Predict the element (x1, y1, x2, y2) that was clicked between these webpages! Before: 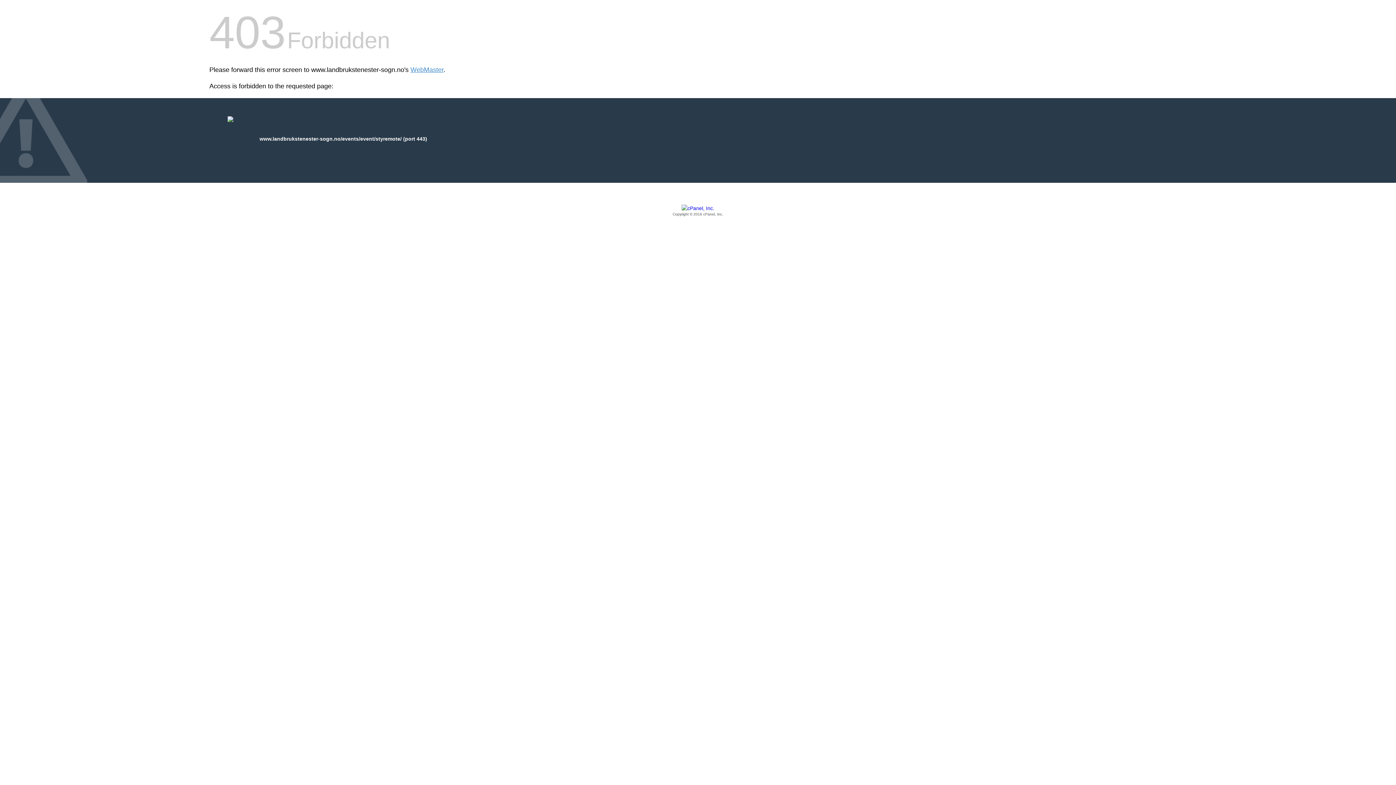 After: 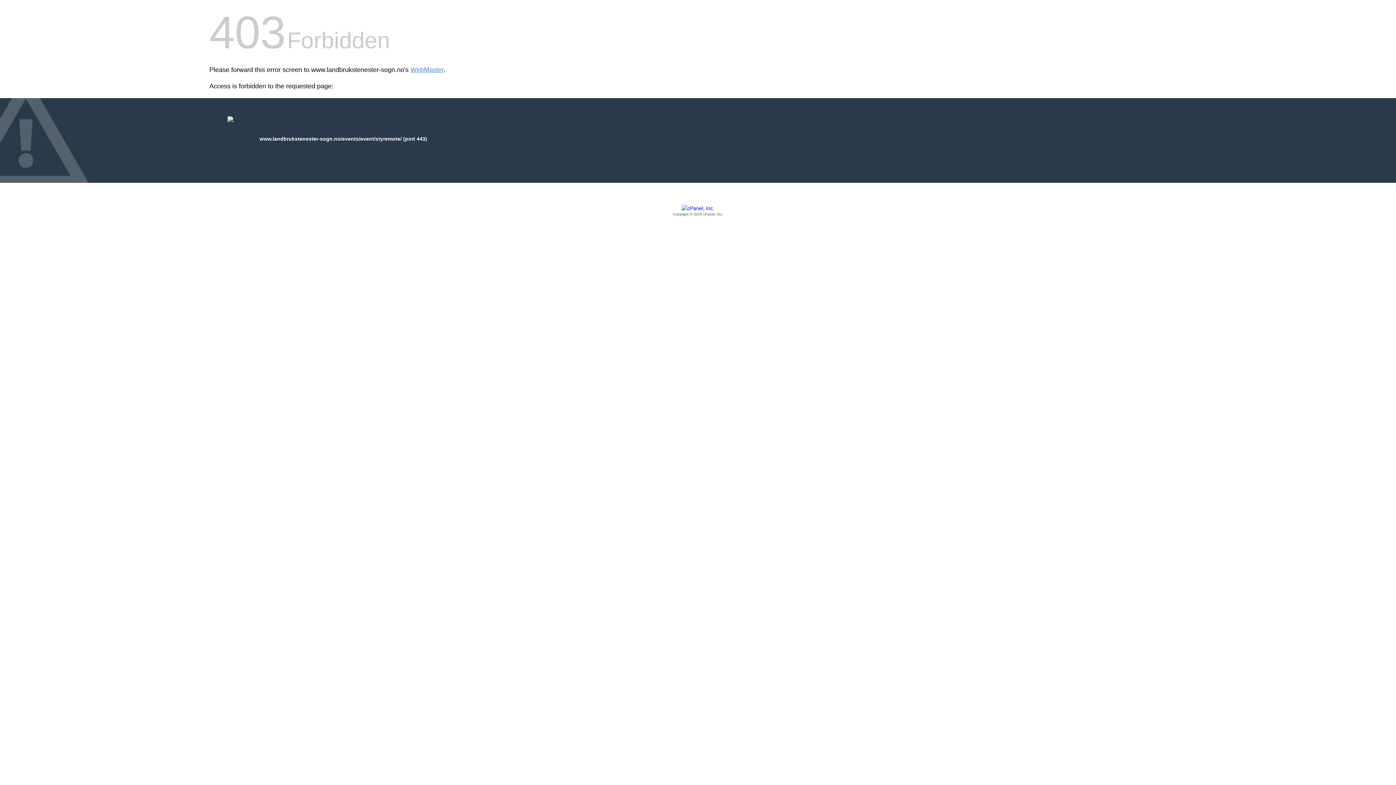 Action: label: Copyright © 2016 cPanel, Inc. bbox: (209, 205, 1186, 217)